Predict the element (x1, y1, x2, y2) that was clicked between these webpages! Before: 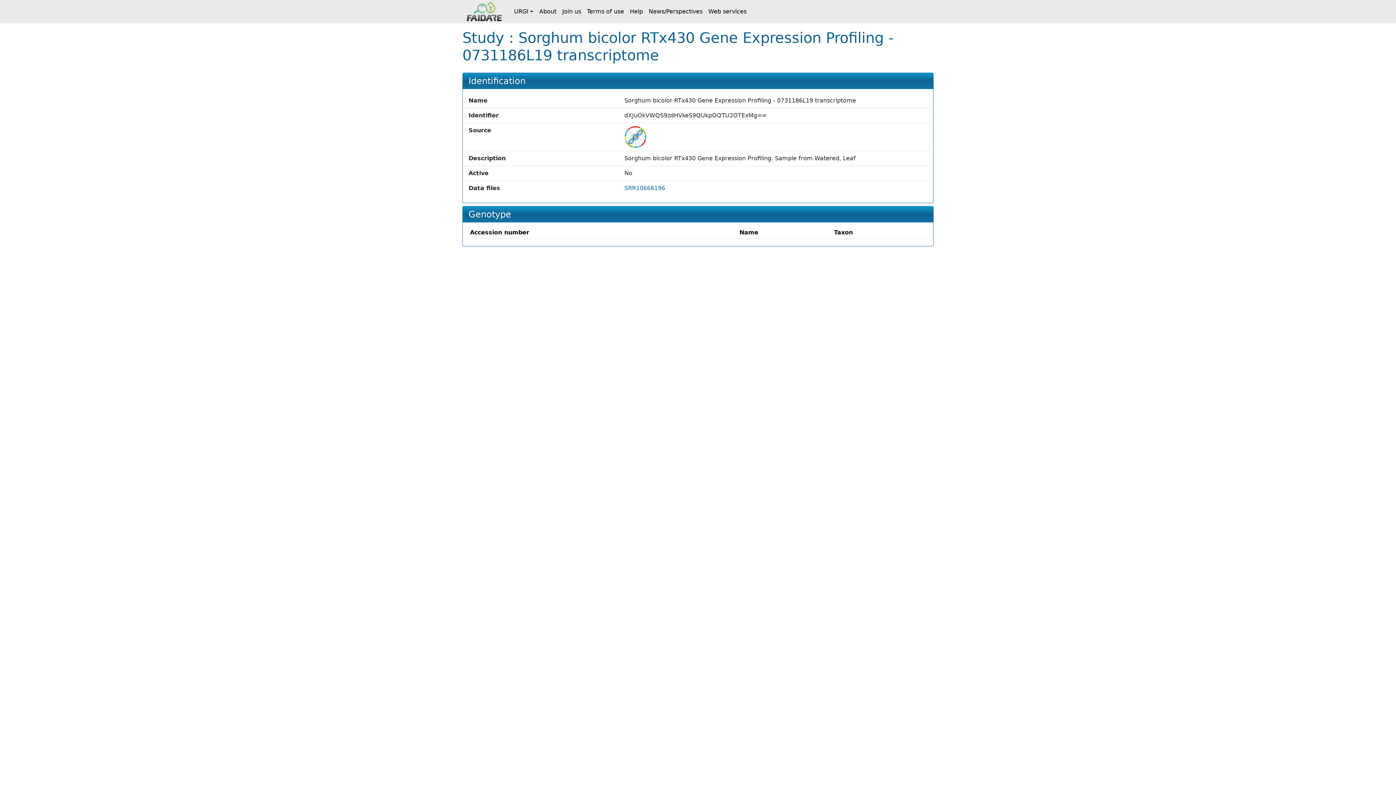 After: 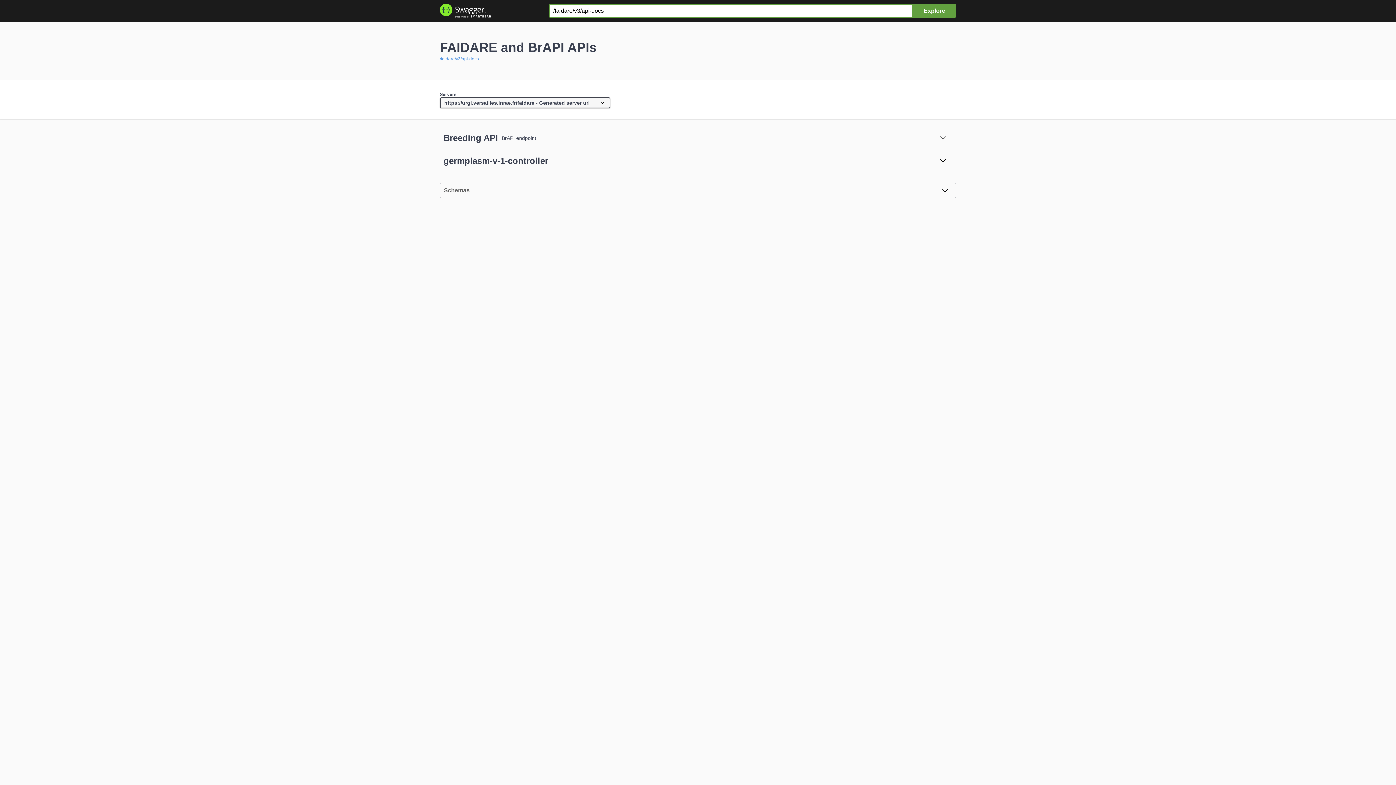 Action: bbox: (705, 0, 749, 23) label: Web services